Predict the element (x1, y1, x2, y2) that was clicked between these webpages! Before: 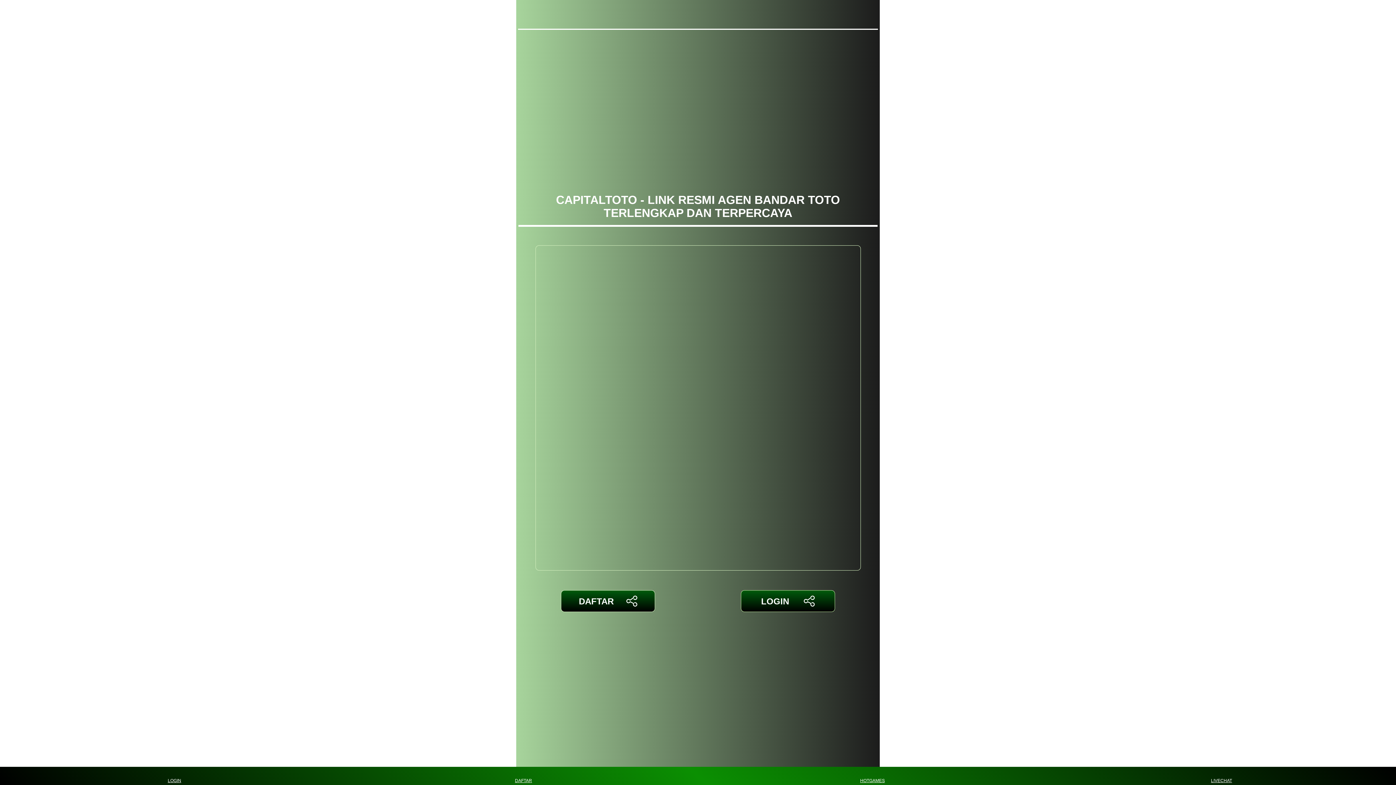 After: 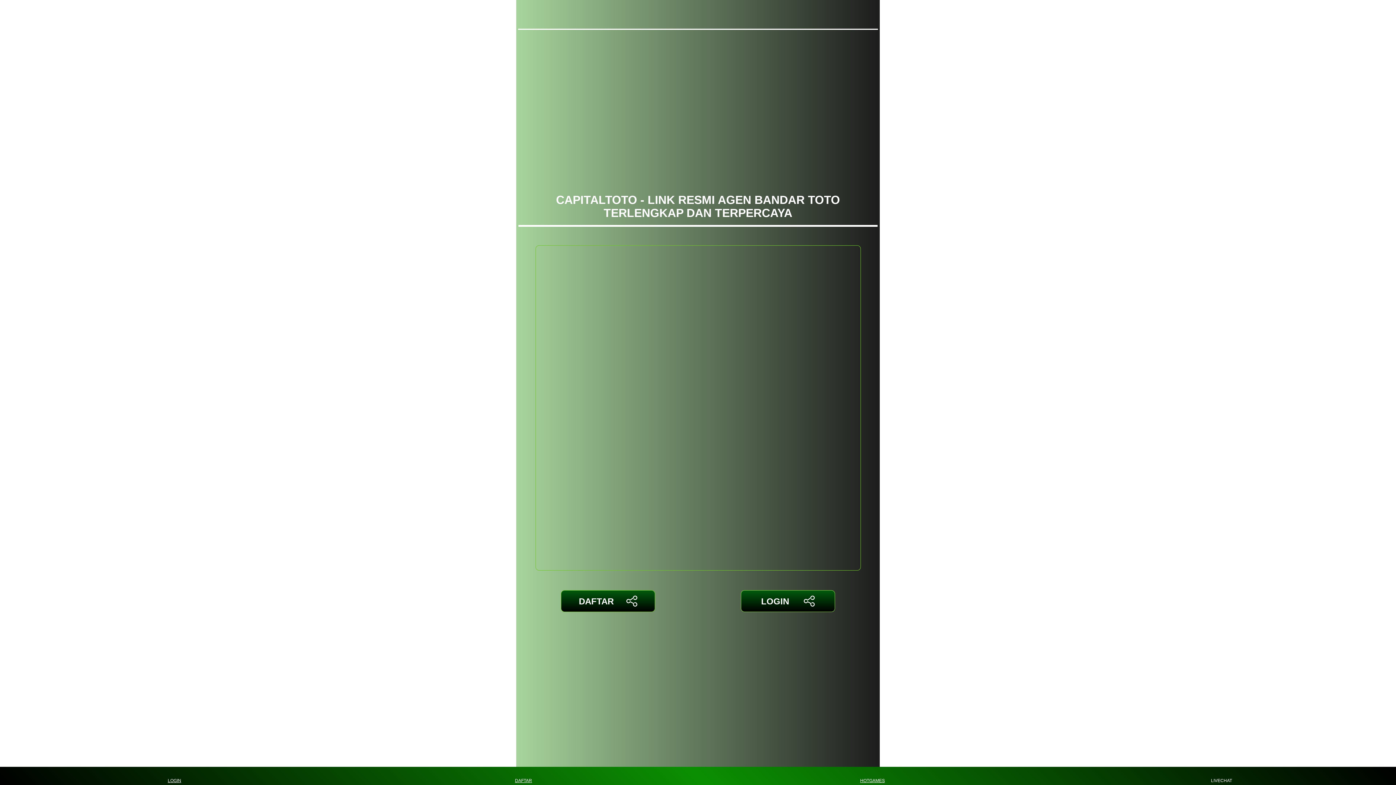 Action: label: LIVECHAT bbox: (1208, 768, 1235, 783)